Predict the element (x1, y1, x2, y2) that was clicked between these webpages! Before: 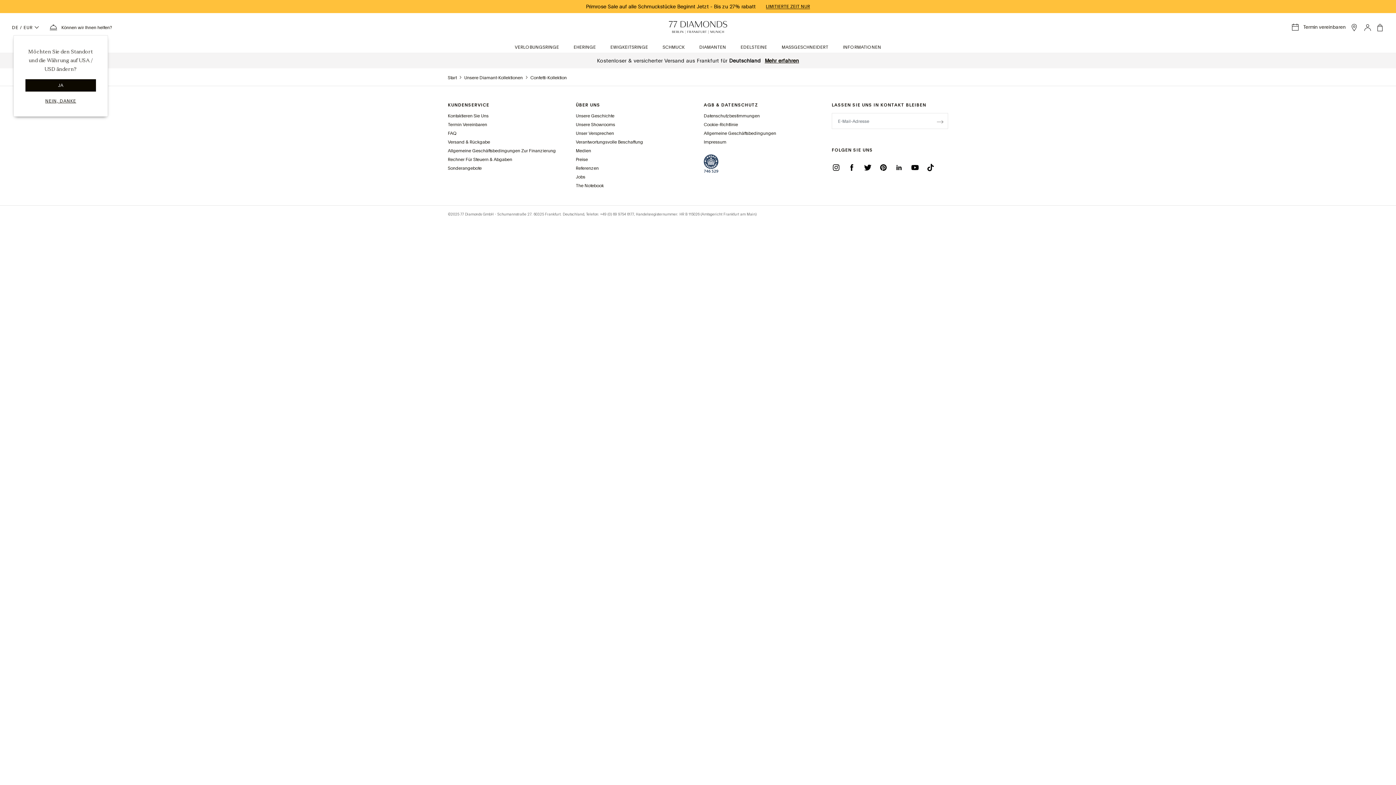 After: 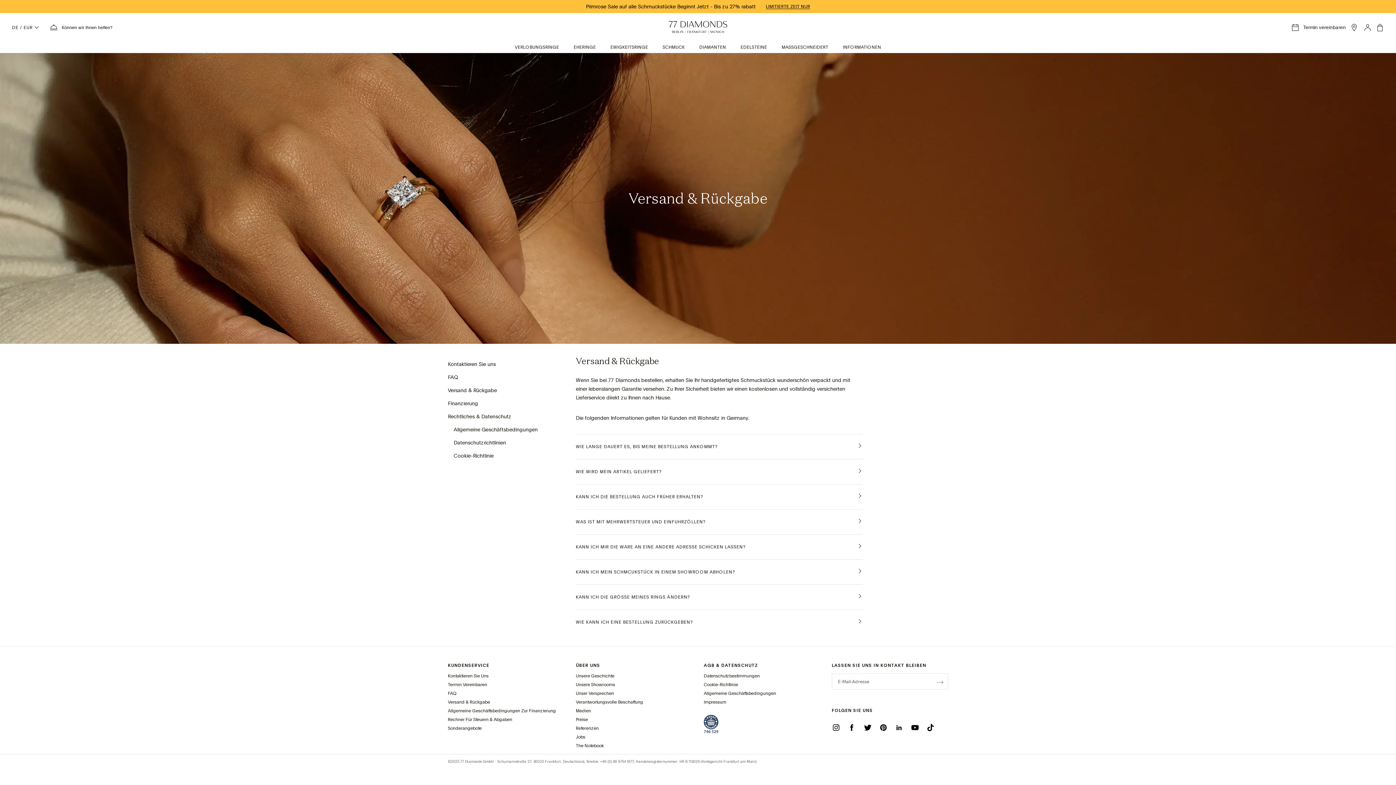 Action: label: Versand & Rückgabe bbox: (448, 140, 490, 144)